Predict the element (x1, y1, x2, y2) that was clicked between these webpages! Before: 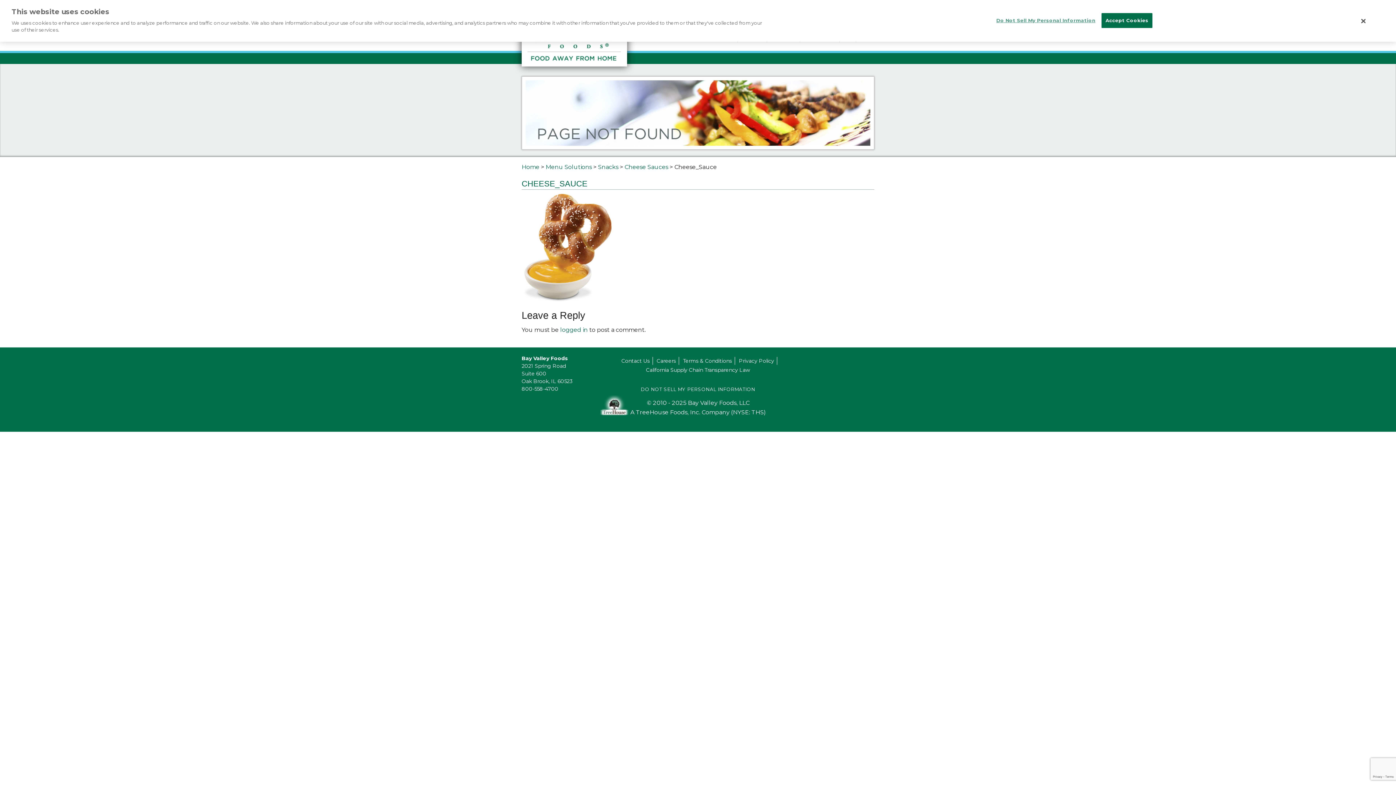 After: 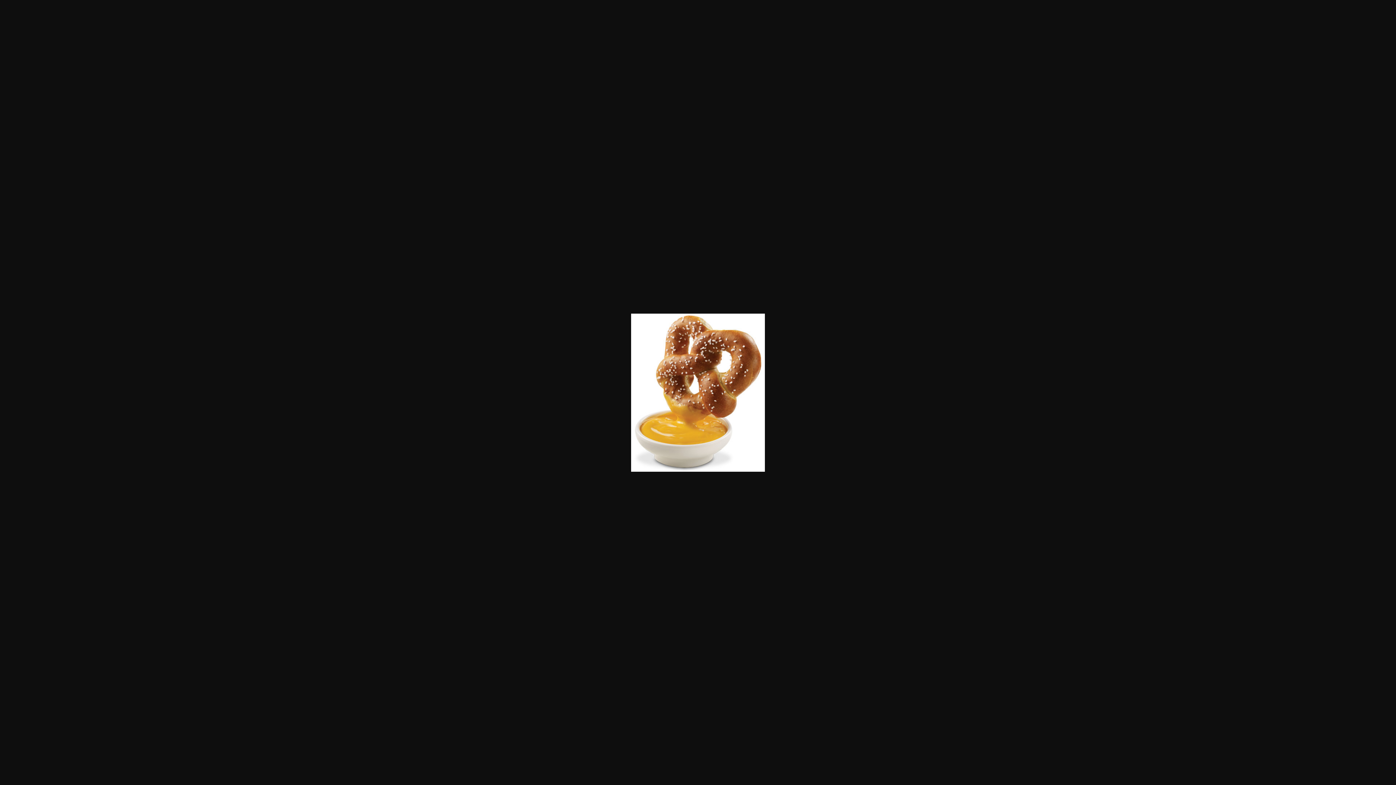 Action: bbox: (521, 243, 614, 250)